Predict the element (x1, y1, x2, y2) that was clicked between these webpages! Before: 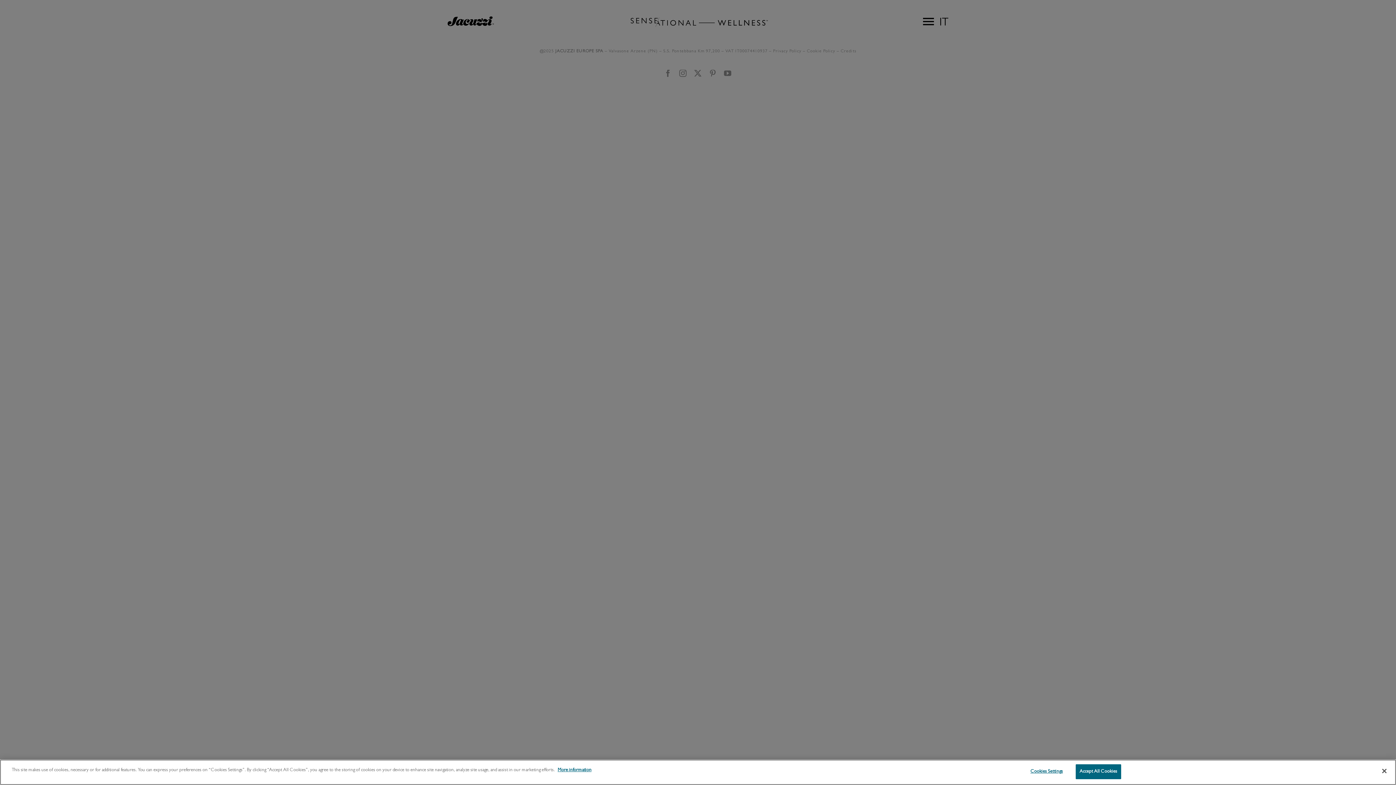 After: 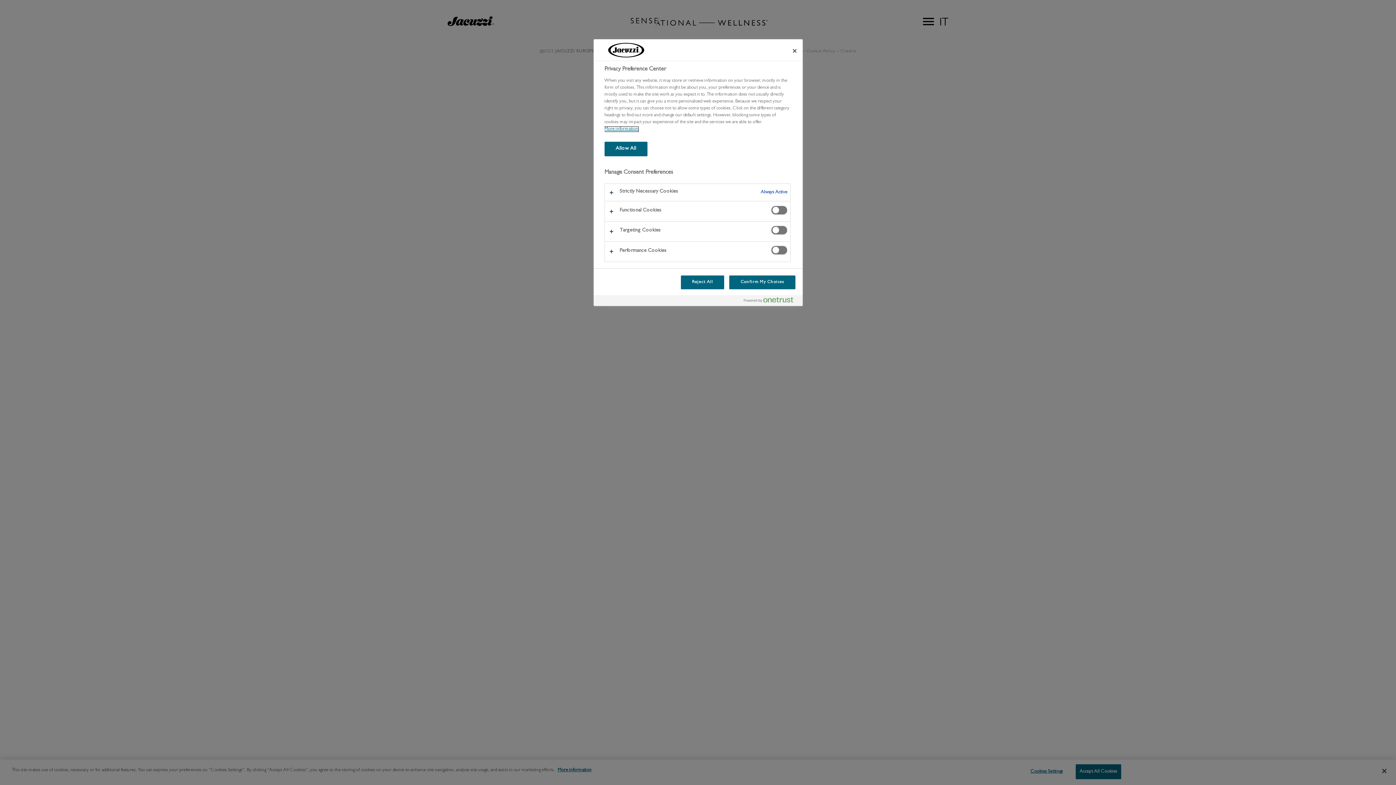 Action: bbox: (1024, 765, 1069, 779) label: Cookies Settings